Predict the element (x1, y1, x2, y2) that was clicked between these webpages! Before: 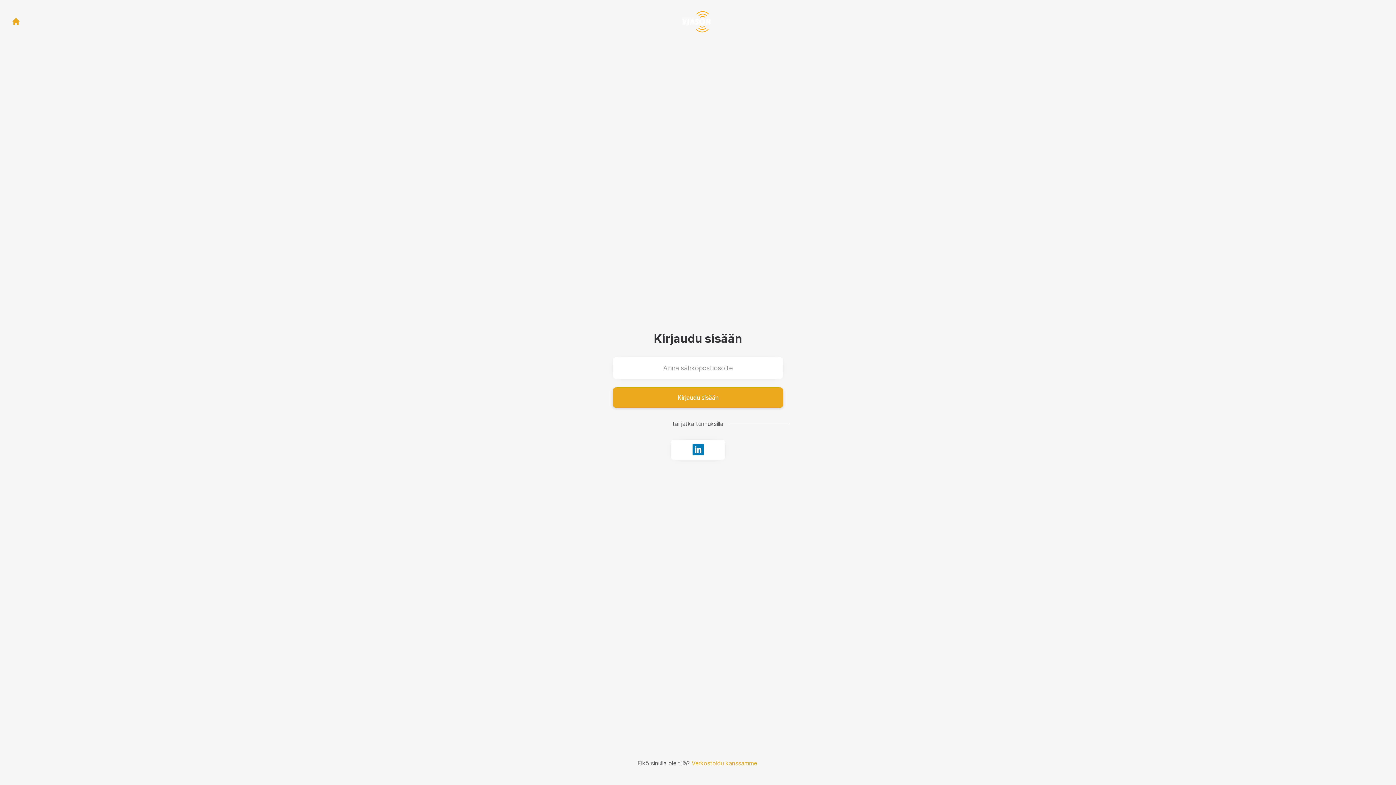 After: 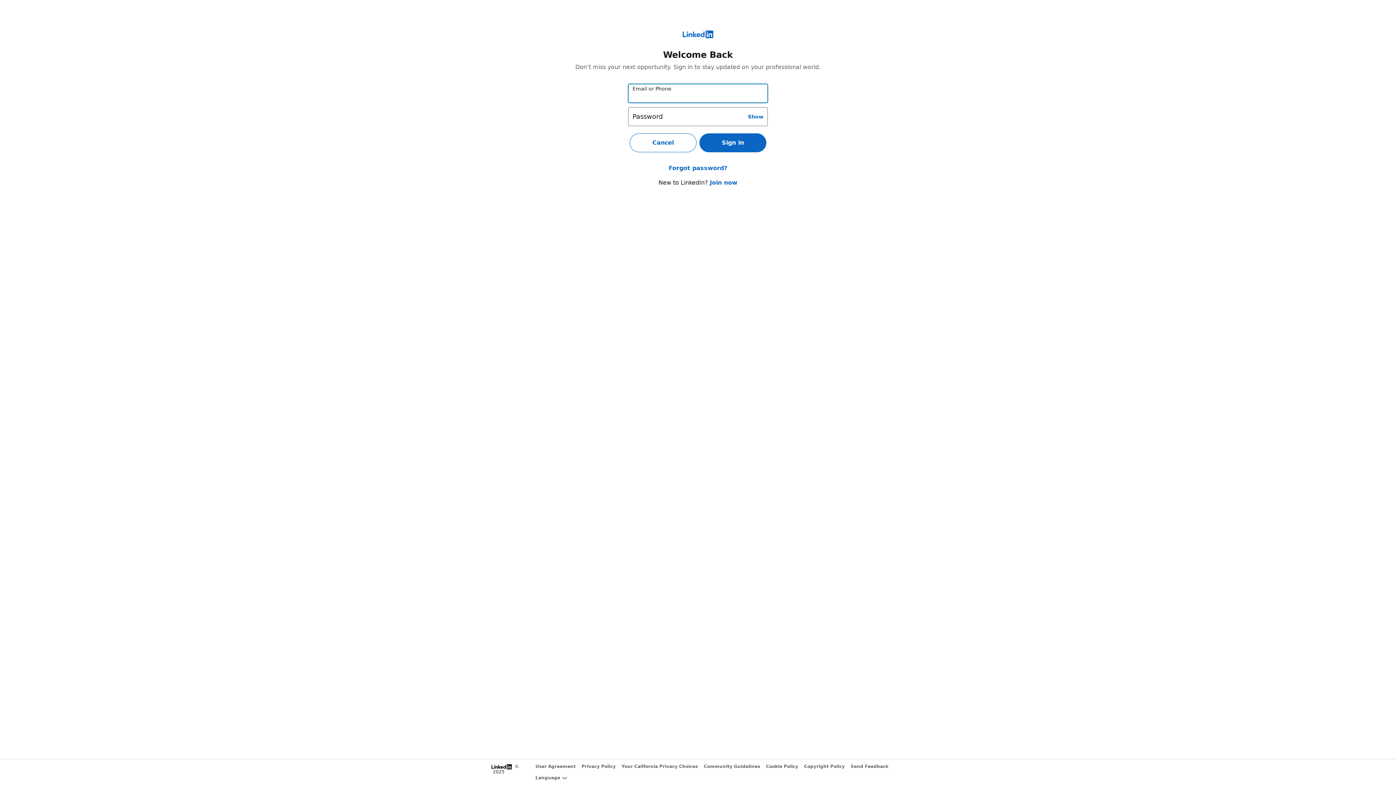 Action: label: Kirjaudu sisään tunnuksilla LinkedIn bbox: (670, 440, 725, 460)